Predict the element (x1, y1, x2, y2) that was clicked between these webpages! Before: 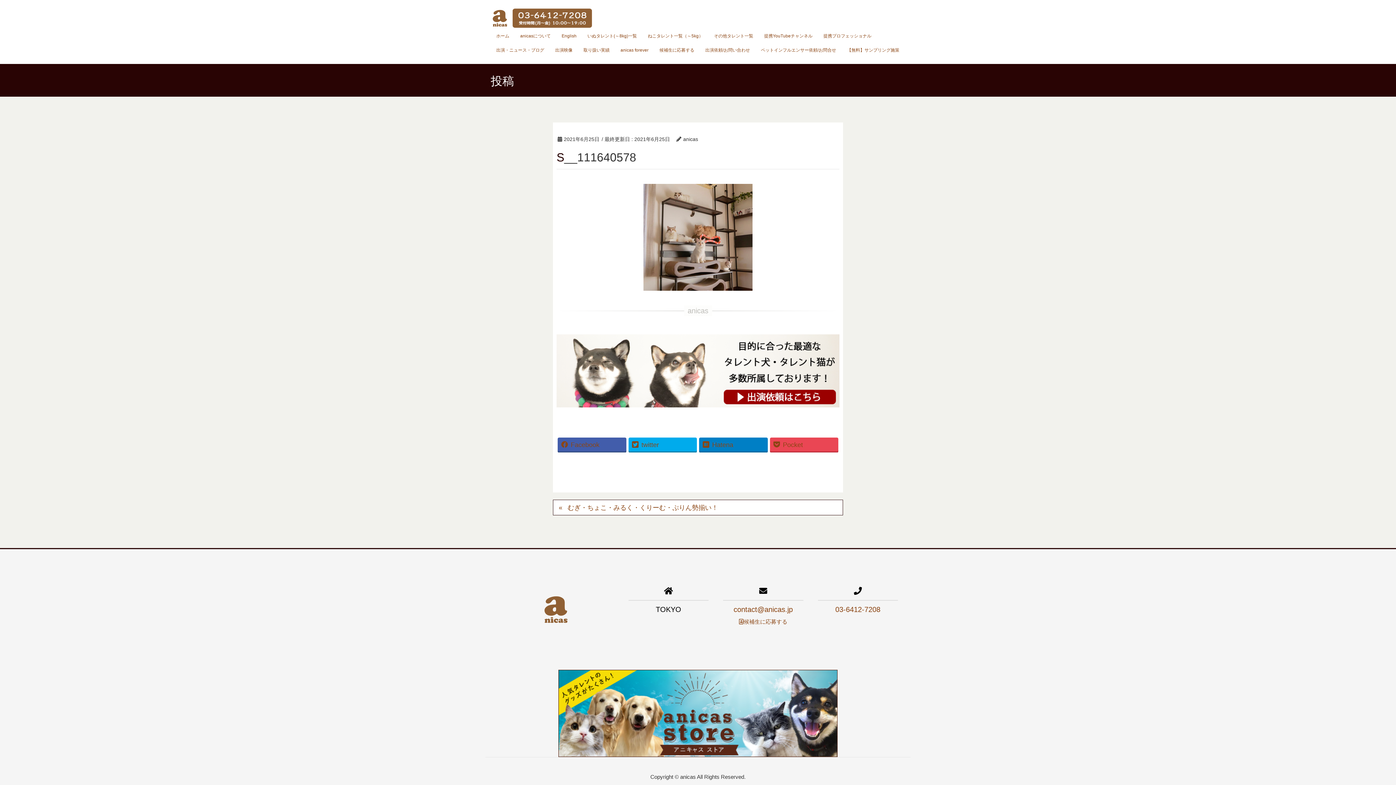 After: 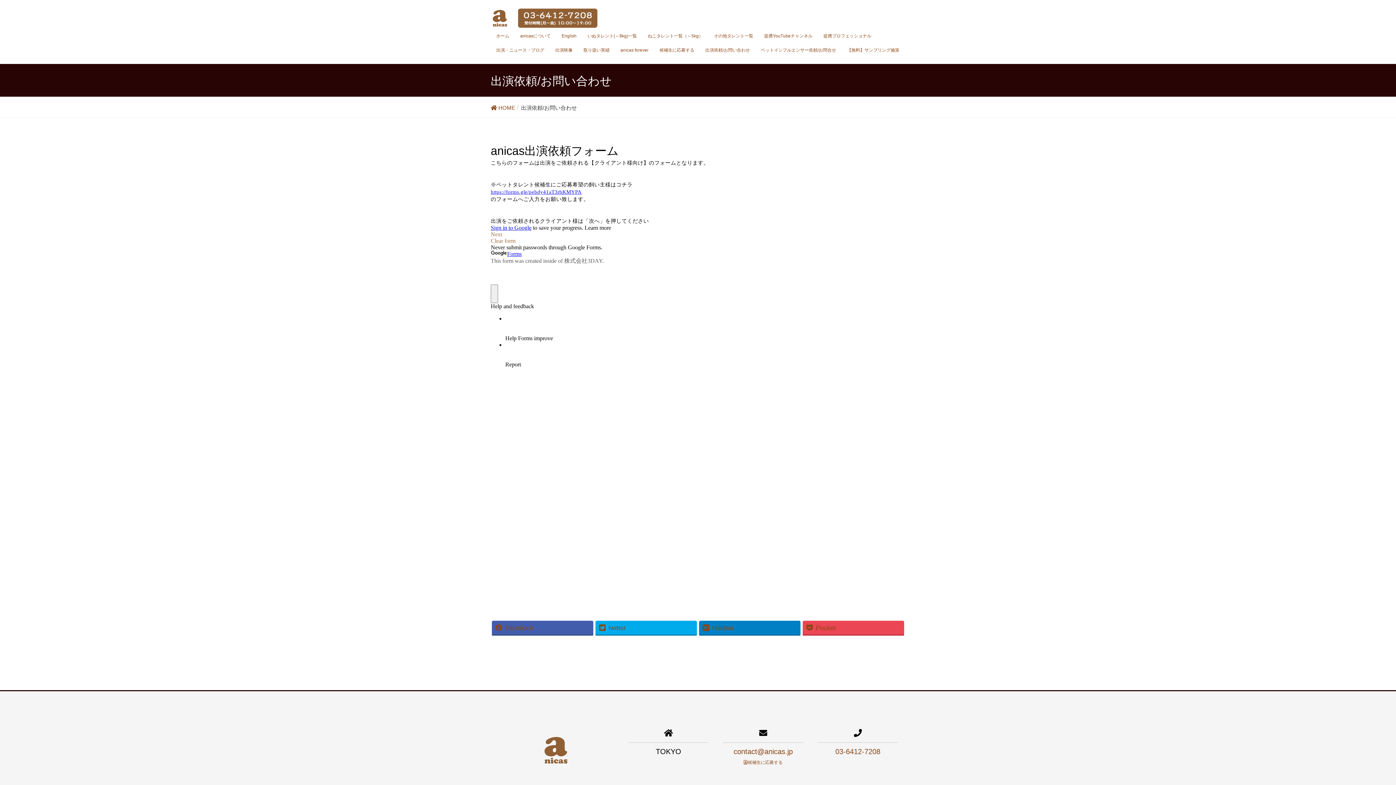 Action: bbox: (556, 334, 839, 407)